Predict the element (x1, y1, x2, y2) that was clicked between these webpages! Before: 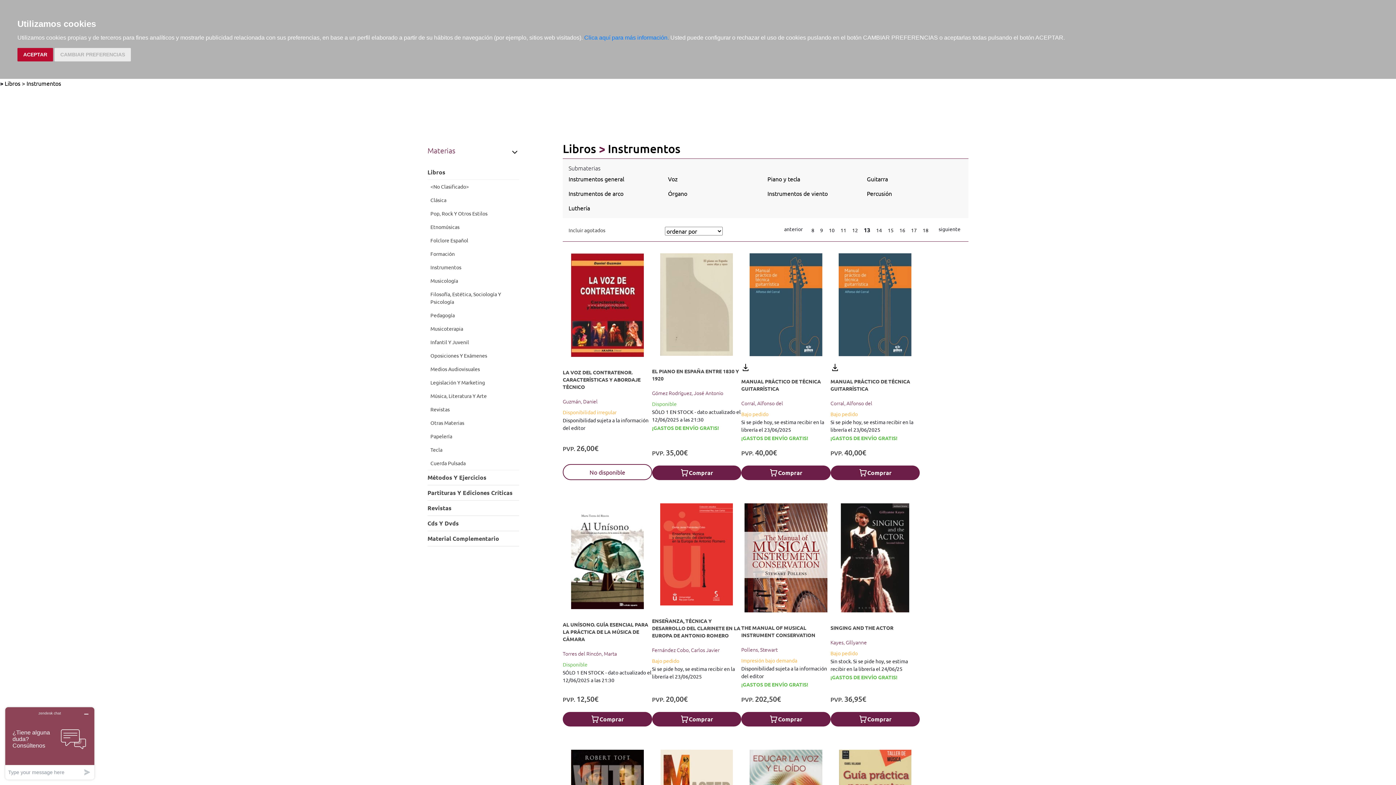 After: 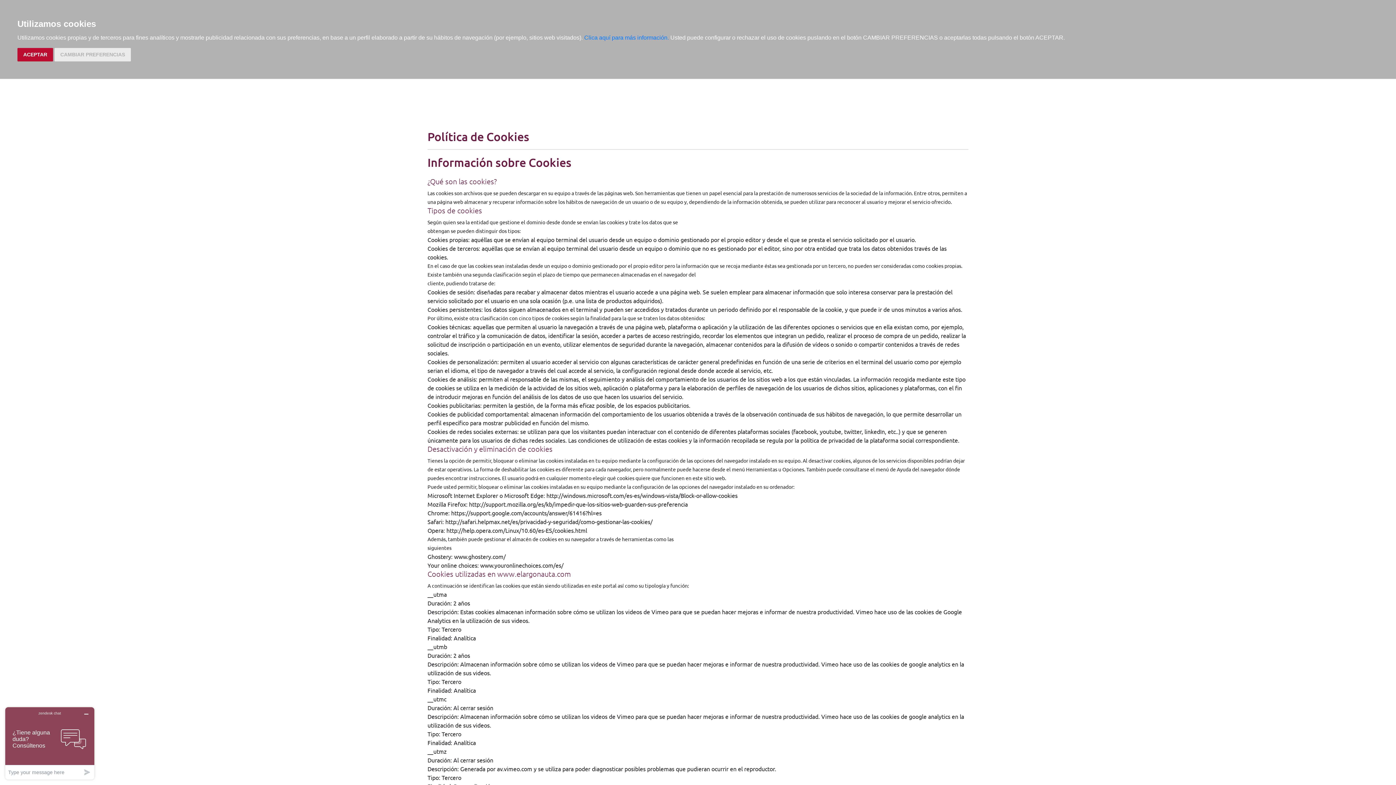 Action: bbox: (584, 34, 669, 40) label: Clica aquí para más información.